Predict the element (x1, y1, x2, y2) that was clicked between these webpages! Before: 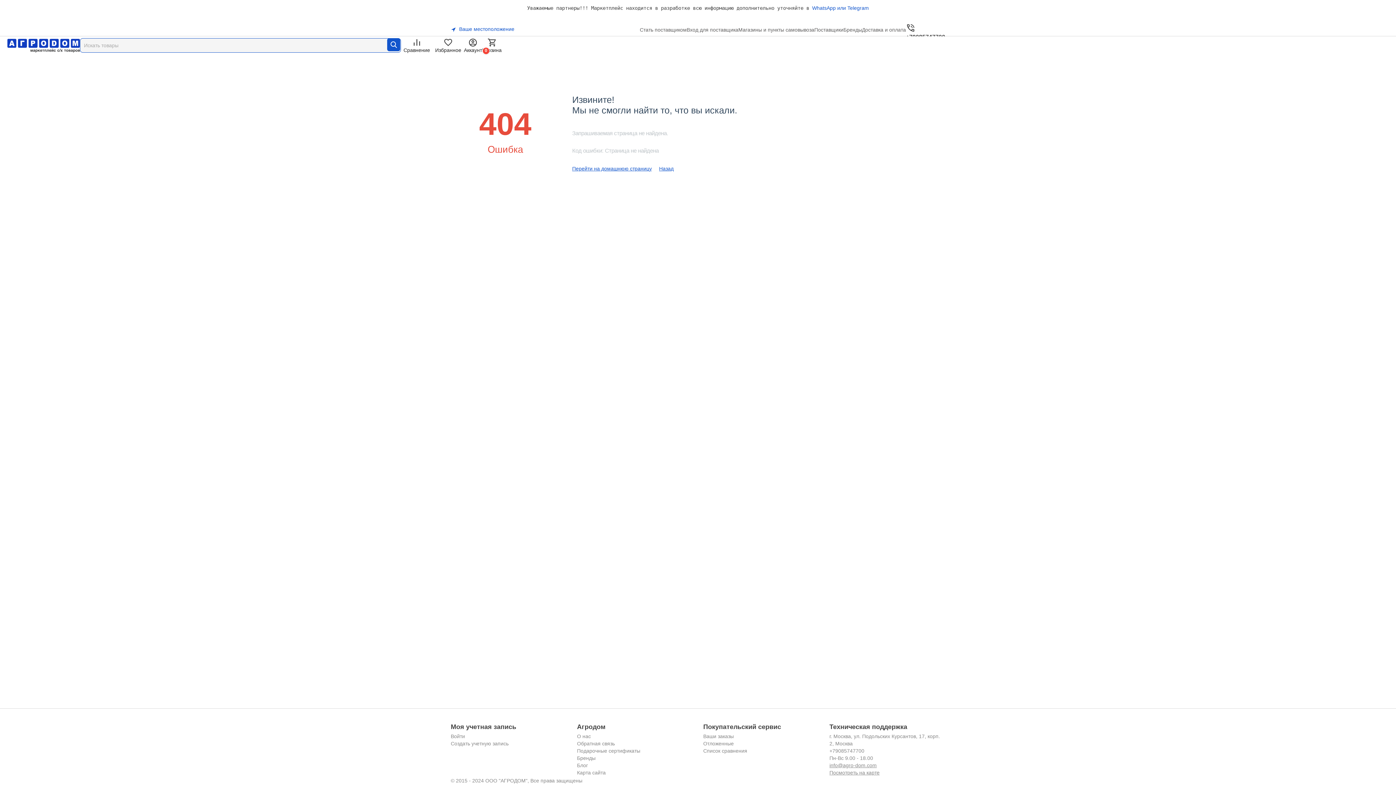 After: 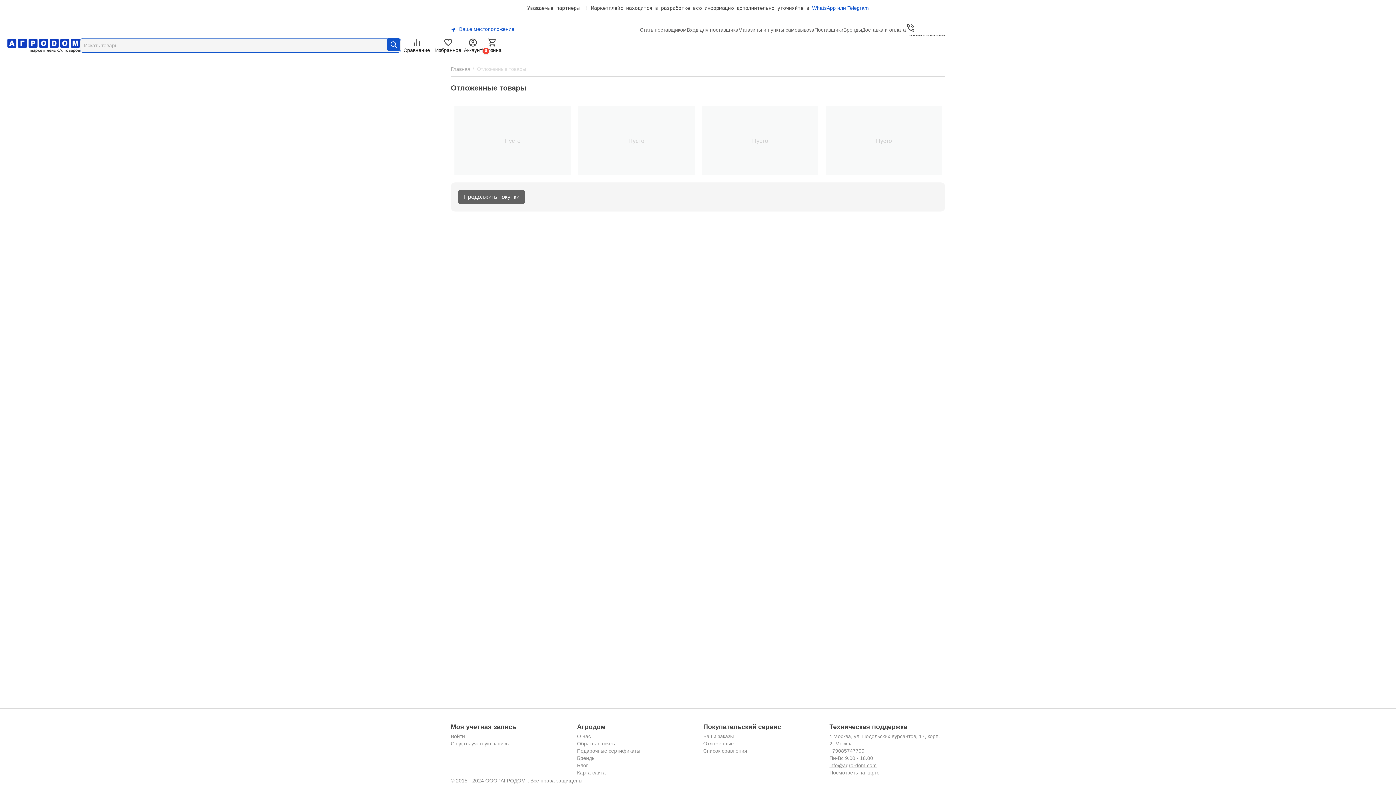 Action: label: Избранное bbox: (435, 37, 461, 53)